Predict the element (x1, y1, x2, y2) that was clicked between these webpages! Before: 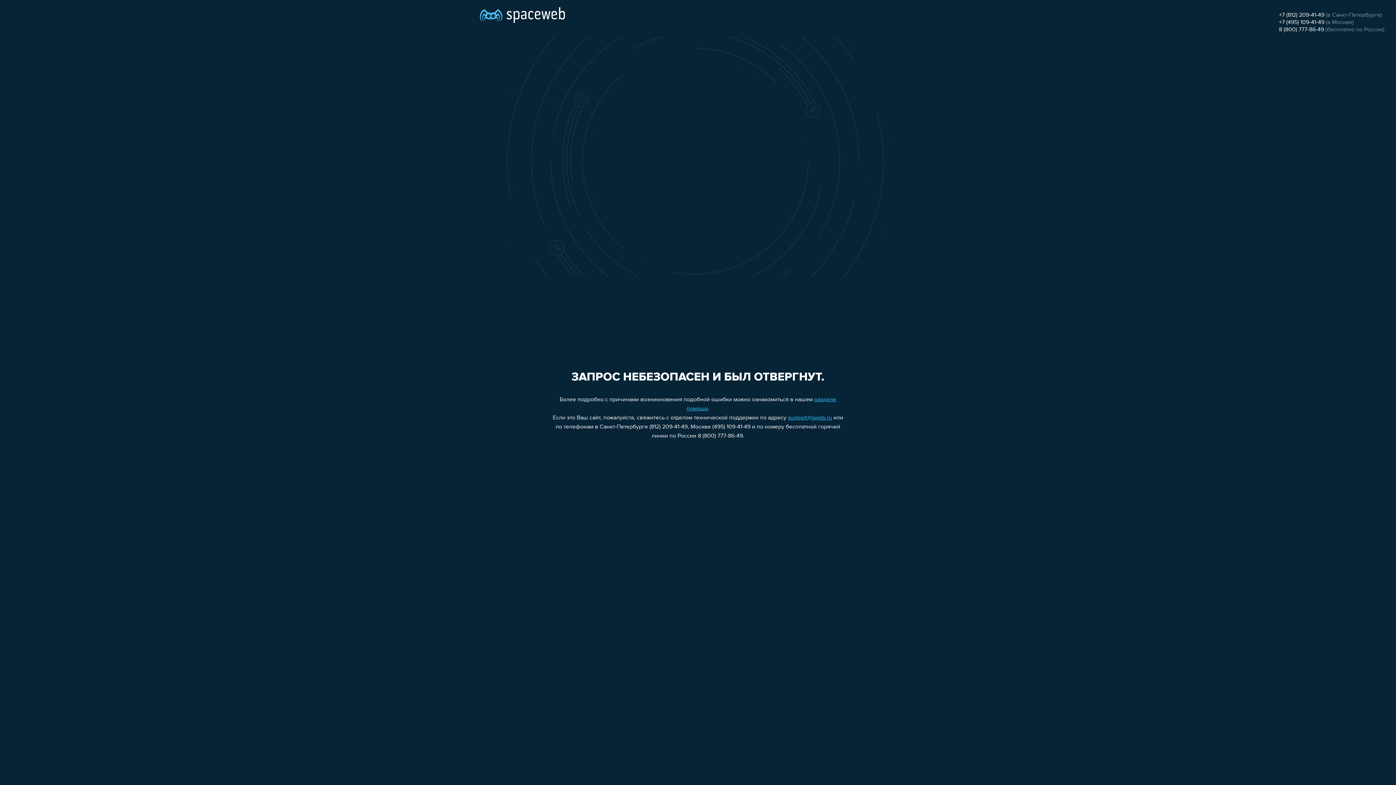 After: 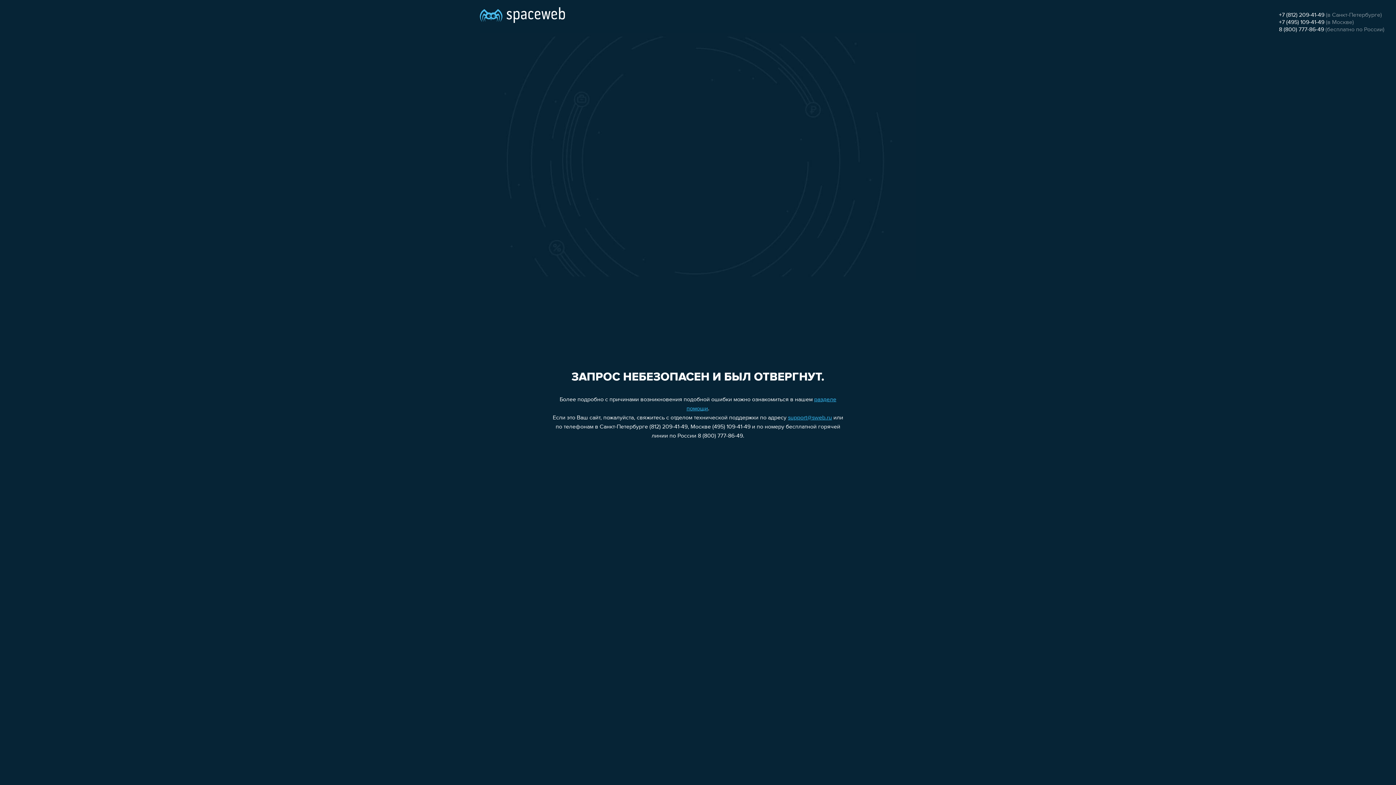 Action: label: +7 (495) 109-41-49 bbox: (1279, 19, 1324, 25)